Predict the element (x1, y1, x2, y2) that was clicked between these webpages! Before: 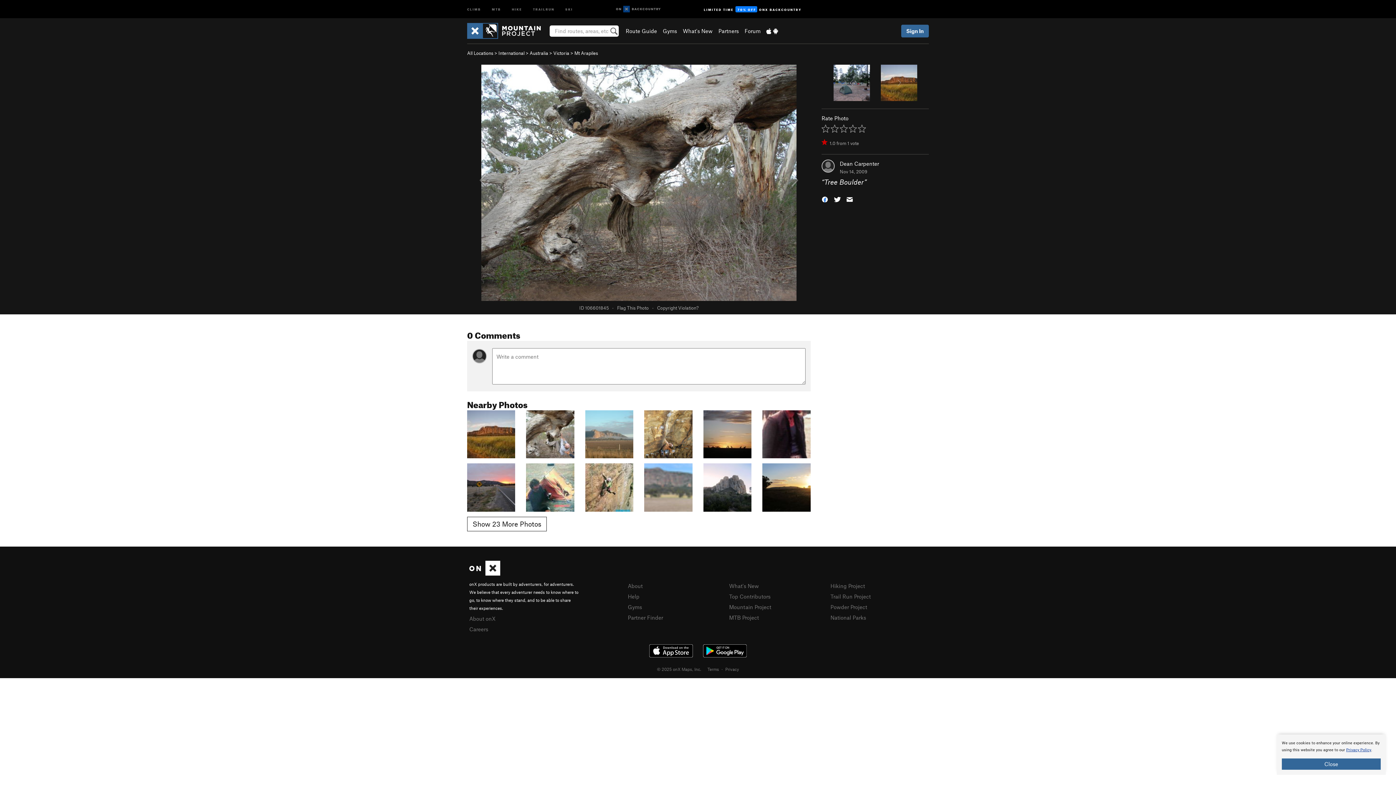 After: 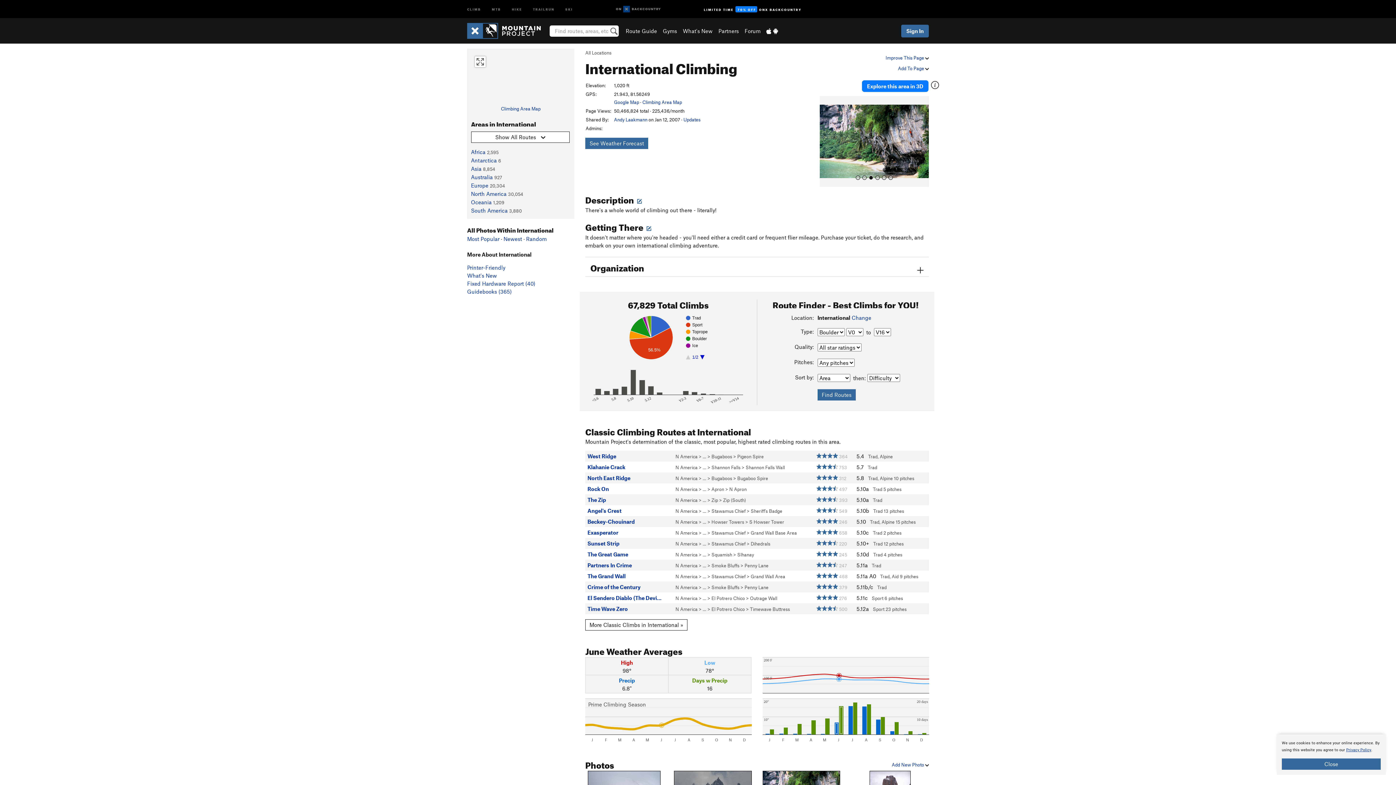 Action: bbox: (498, 50, 524, 56) label: International